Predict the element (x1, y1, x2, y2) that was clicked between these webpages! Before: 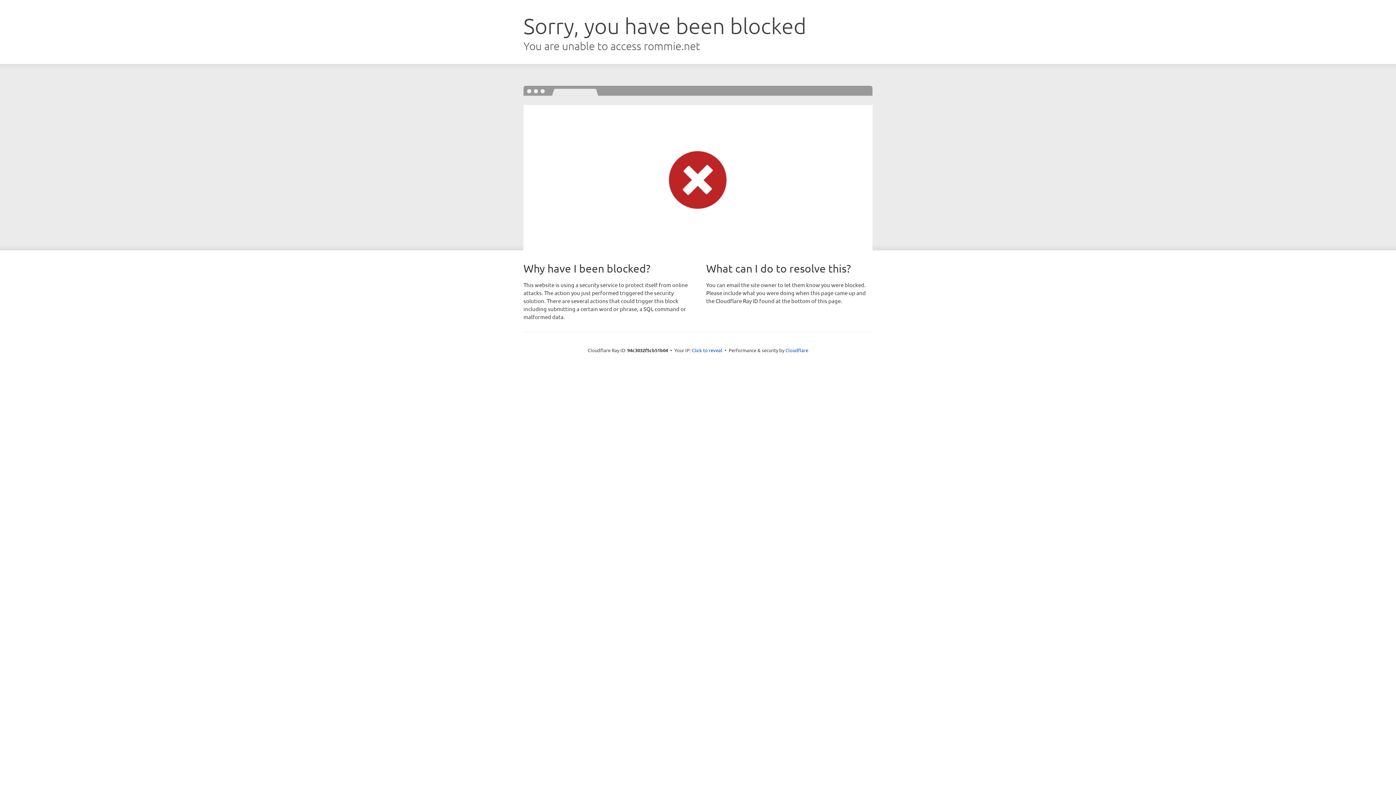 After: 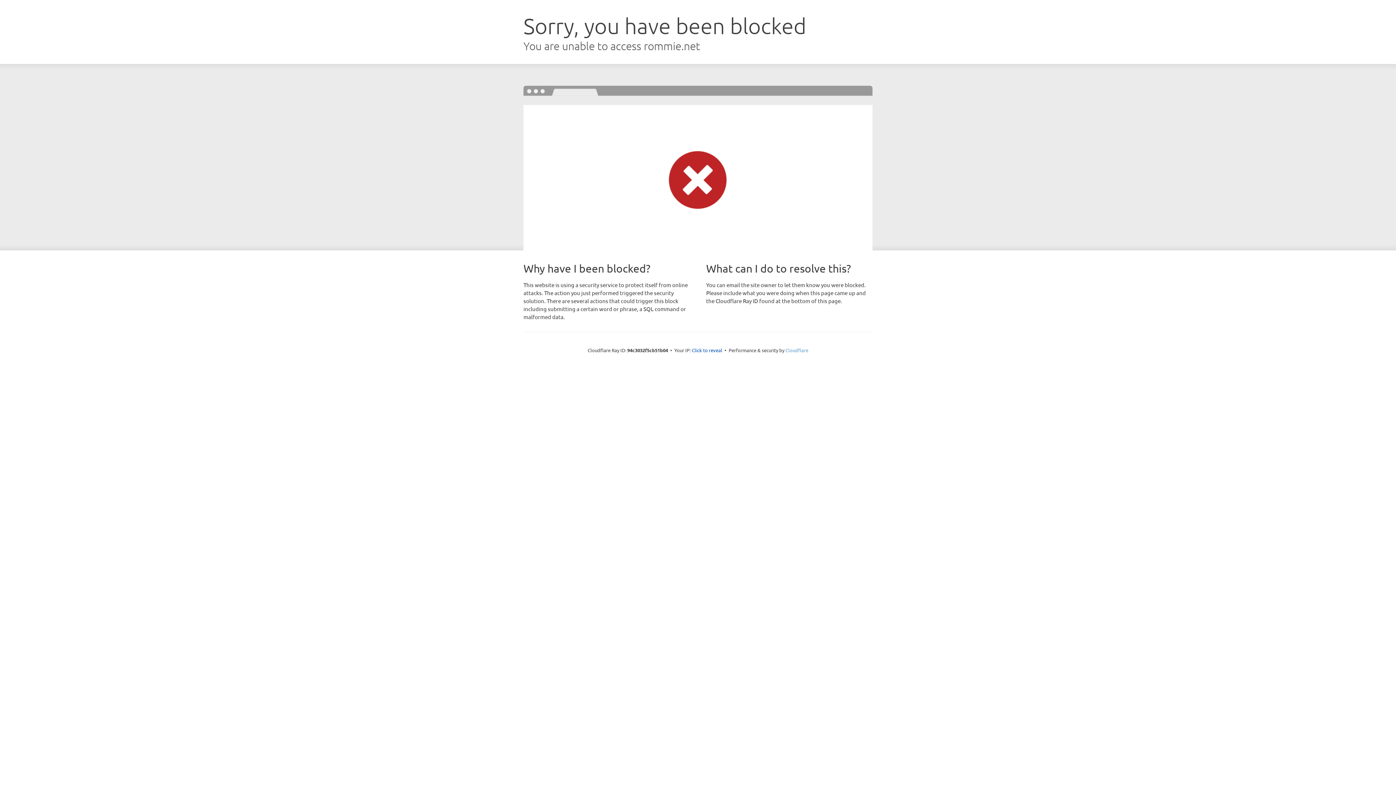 Action: bbox: (785, 347, 808, 353) label: Cloudflare